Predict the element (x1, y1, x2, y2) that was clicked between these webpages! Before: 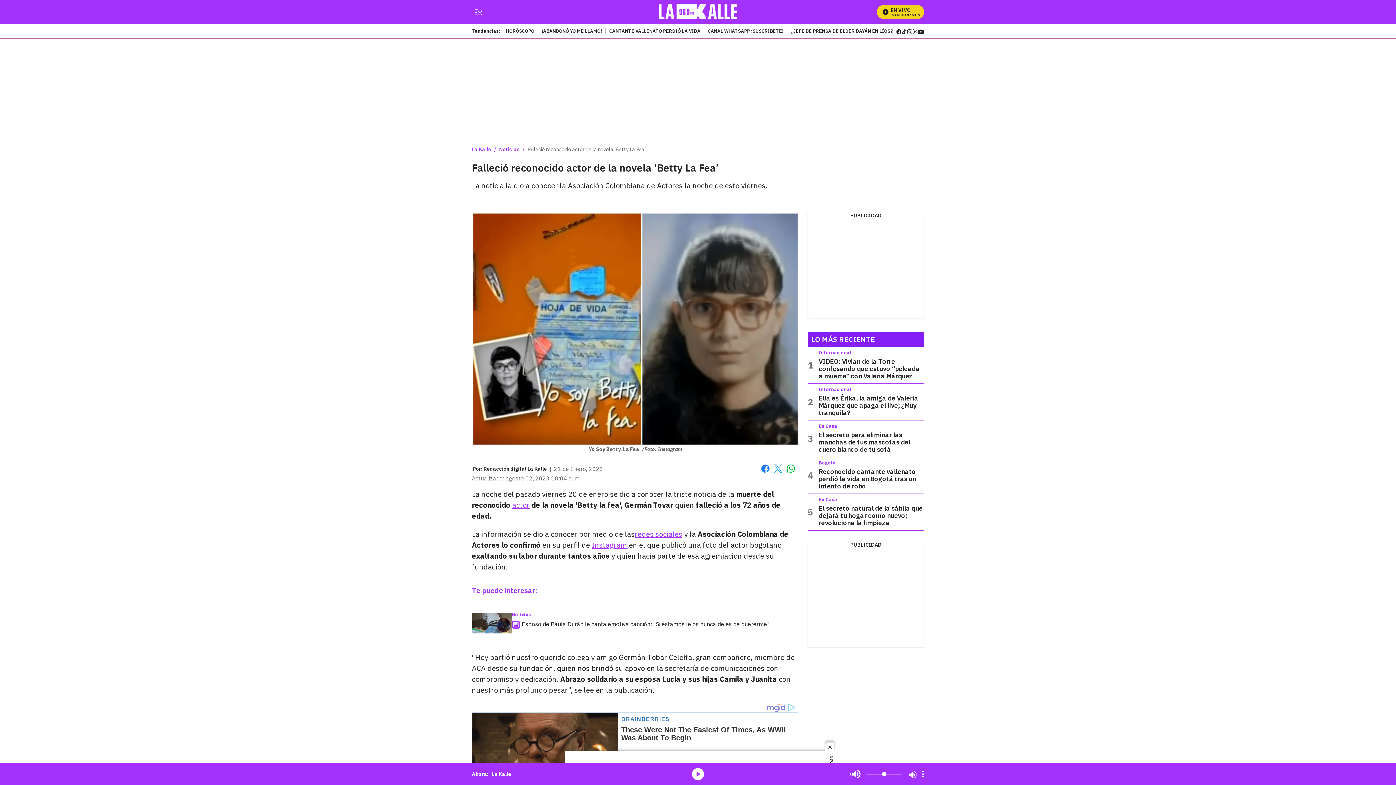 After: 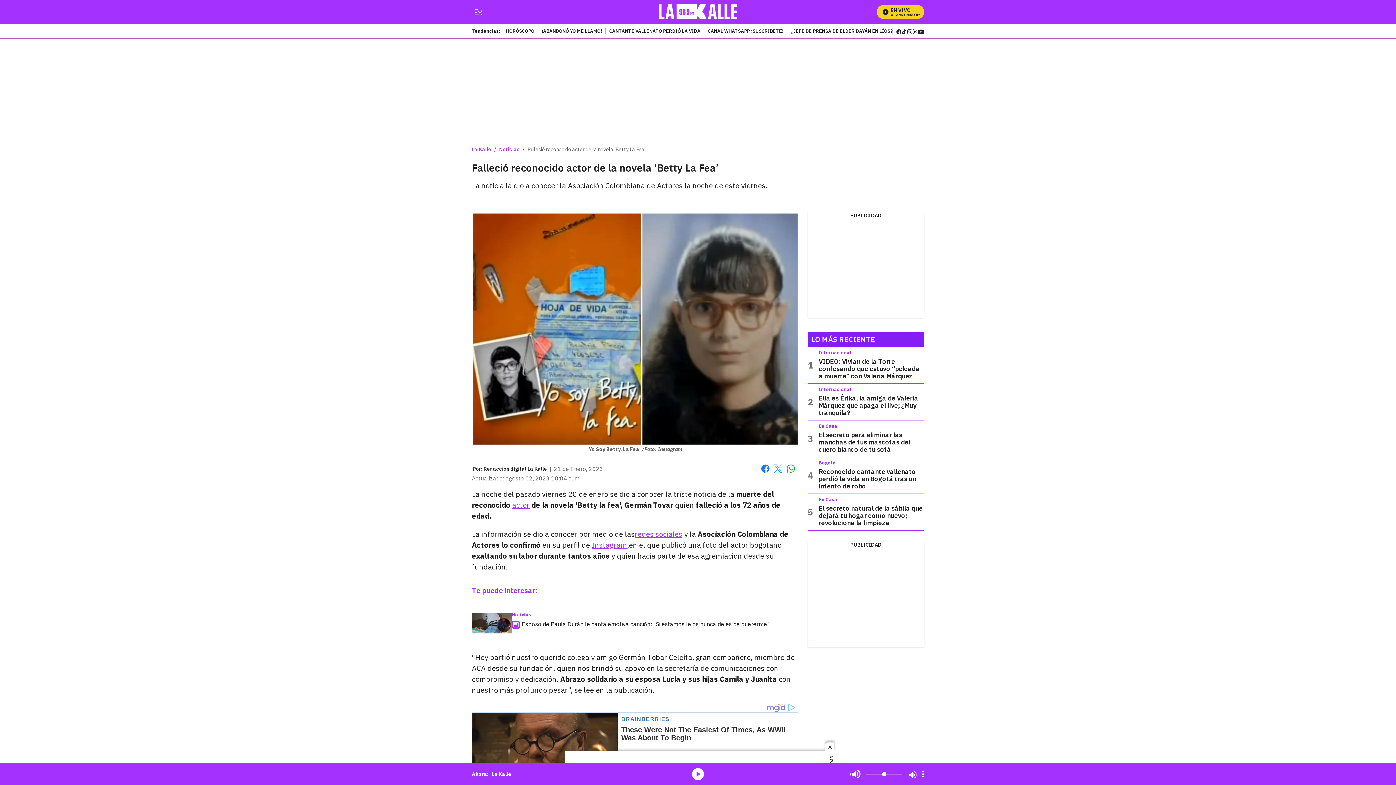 Action: bbox: (773, 464, 782, 473) label: Twitter